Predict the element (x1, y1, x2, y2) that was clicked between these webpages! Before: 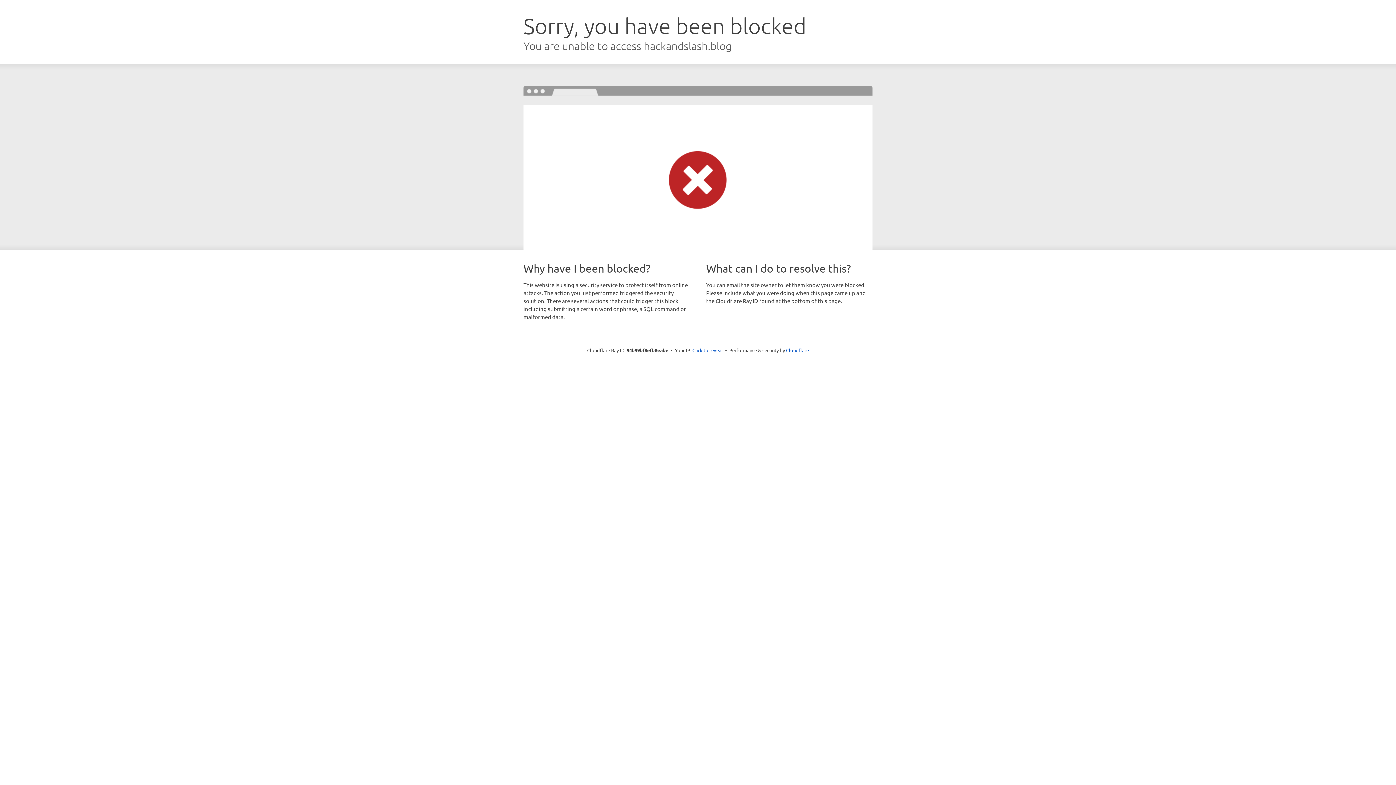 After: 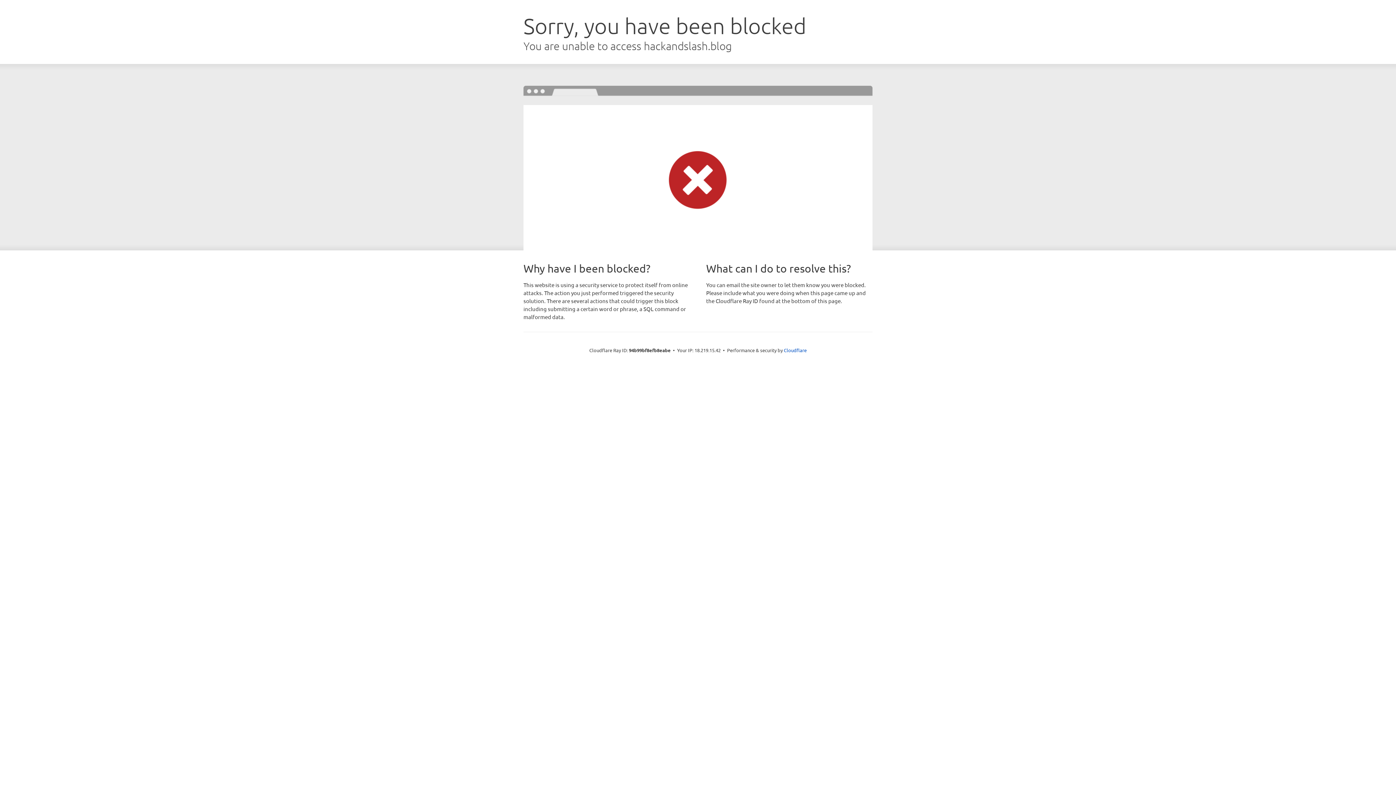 Action: label: Click to reveal bbox: (692, 346, 723, 353)